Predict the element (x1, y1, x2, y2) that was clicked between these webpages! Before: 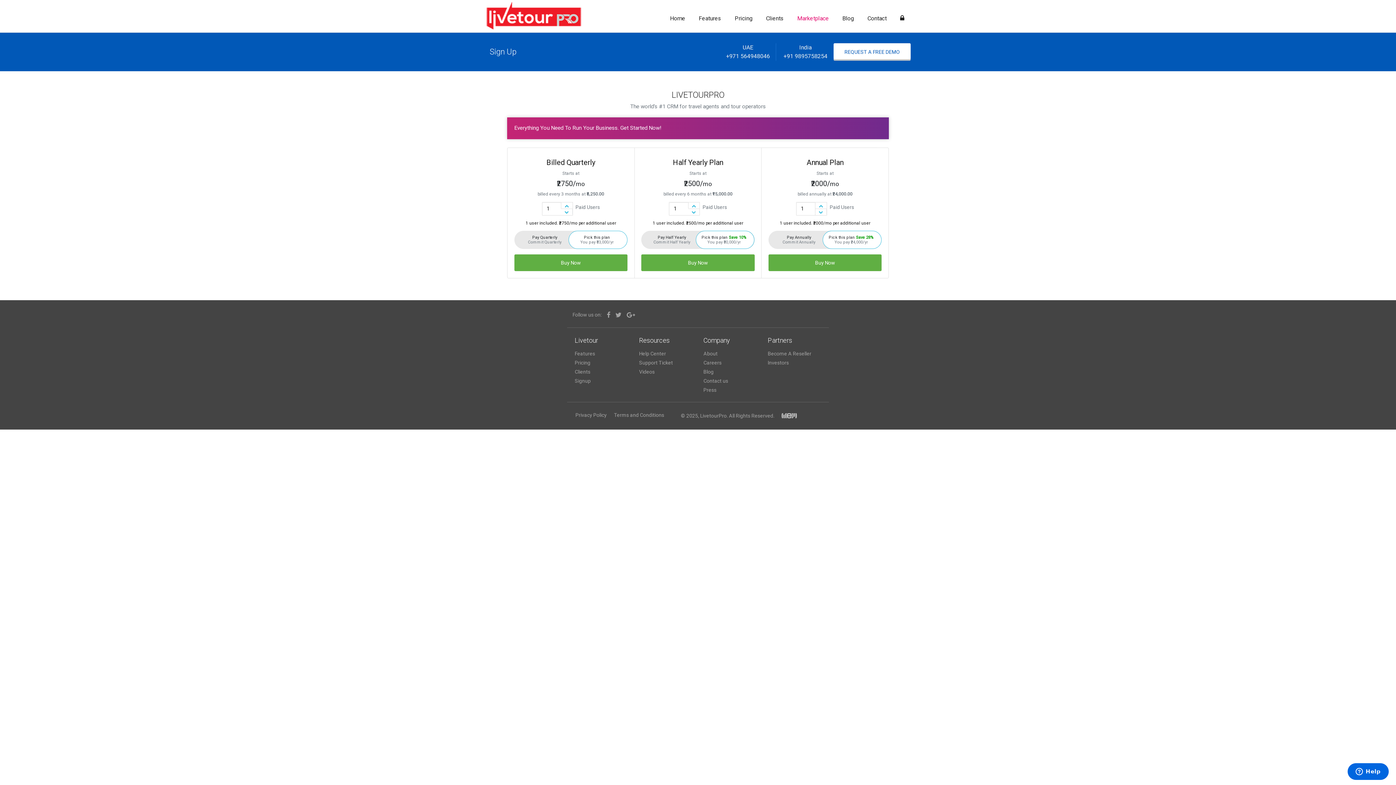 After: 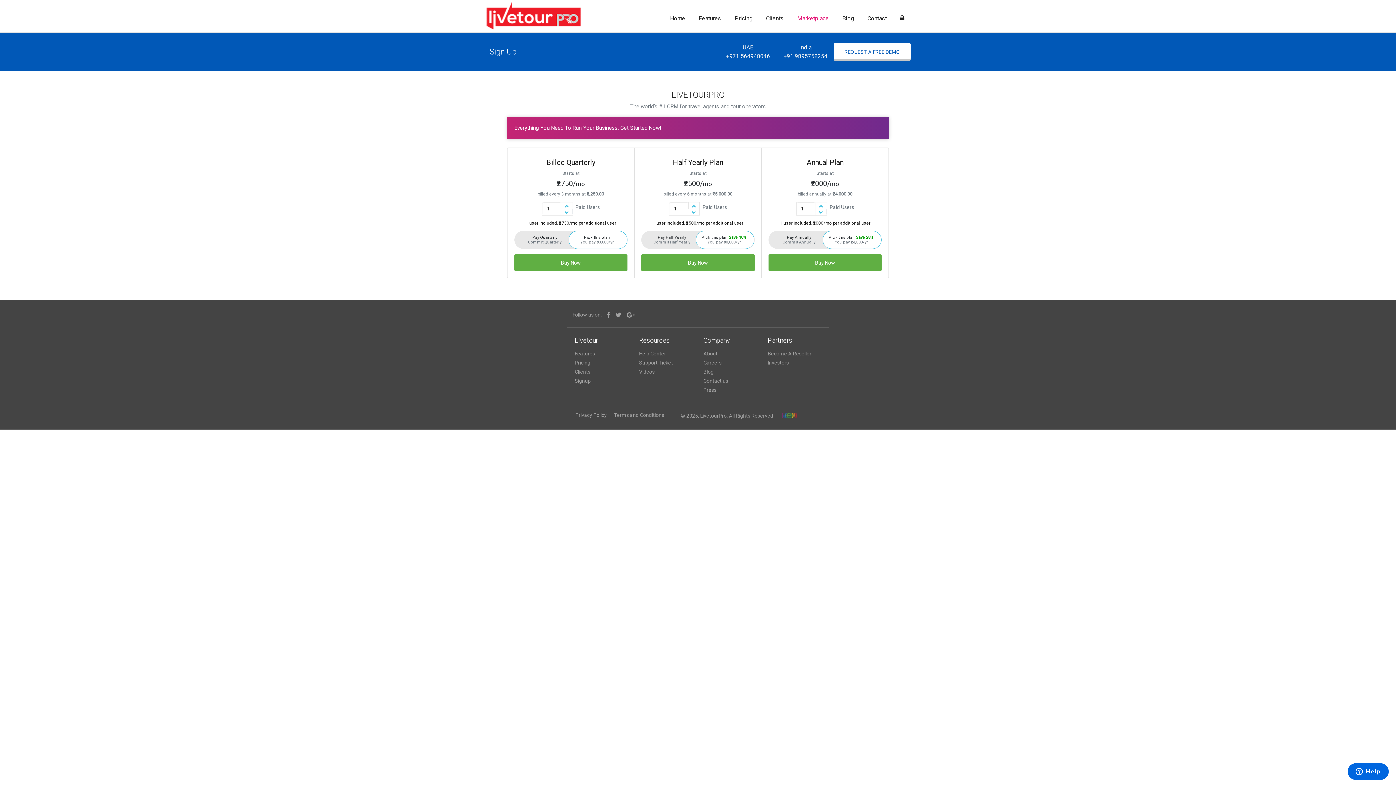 Action: bbox: (781, 413, 797, 418)